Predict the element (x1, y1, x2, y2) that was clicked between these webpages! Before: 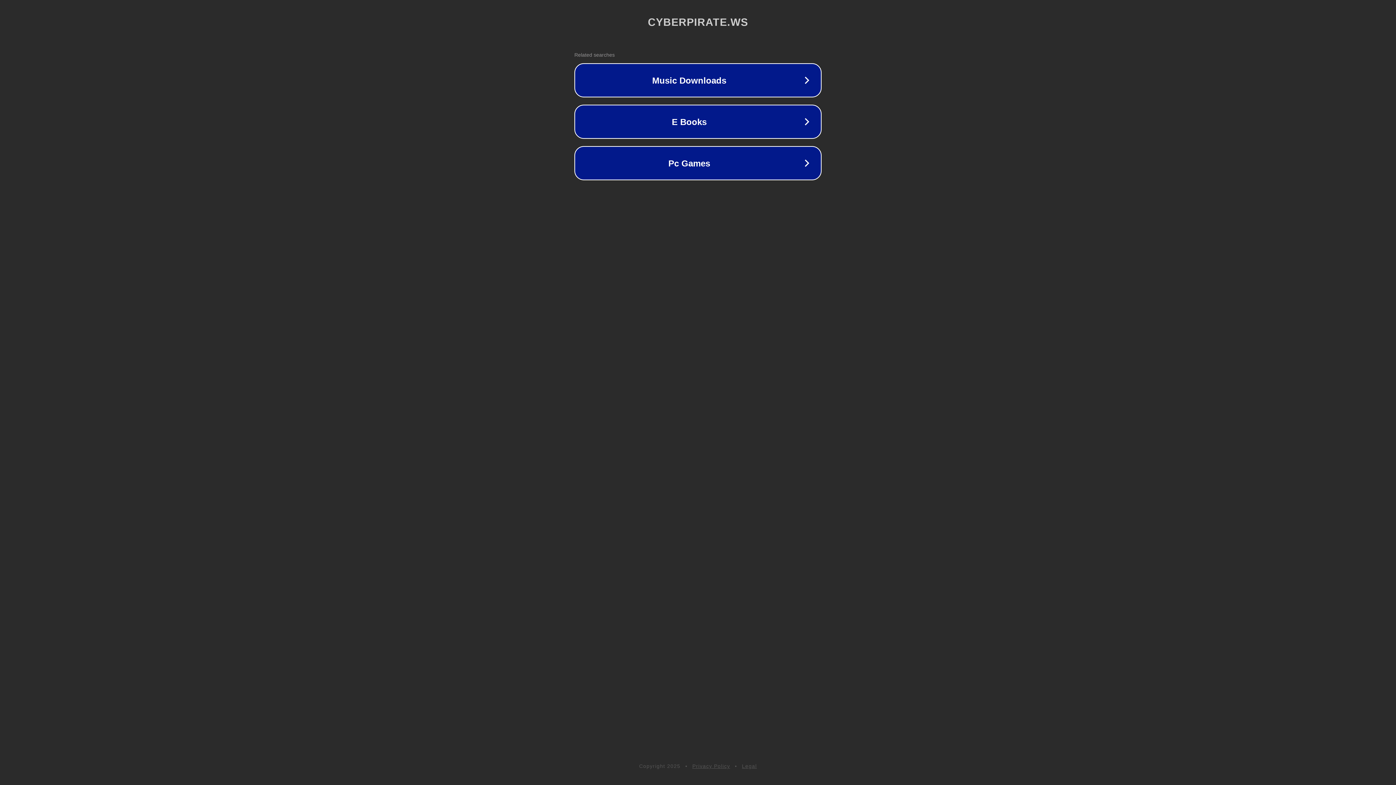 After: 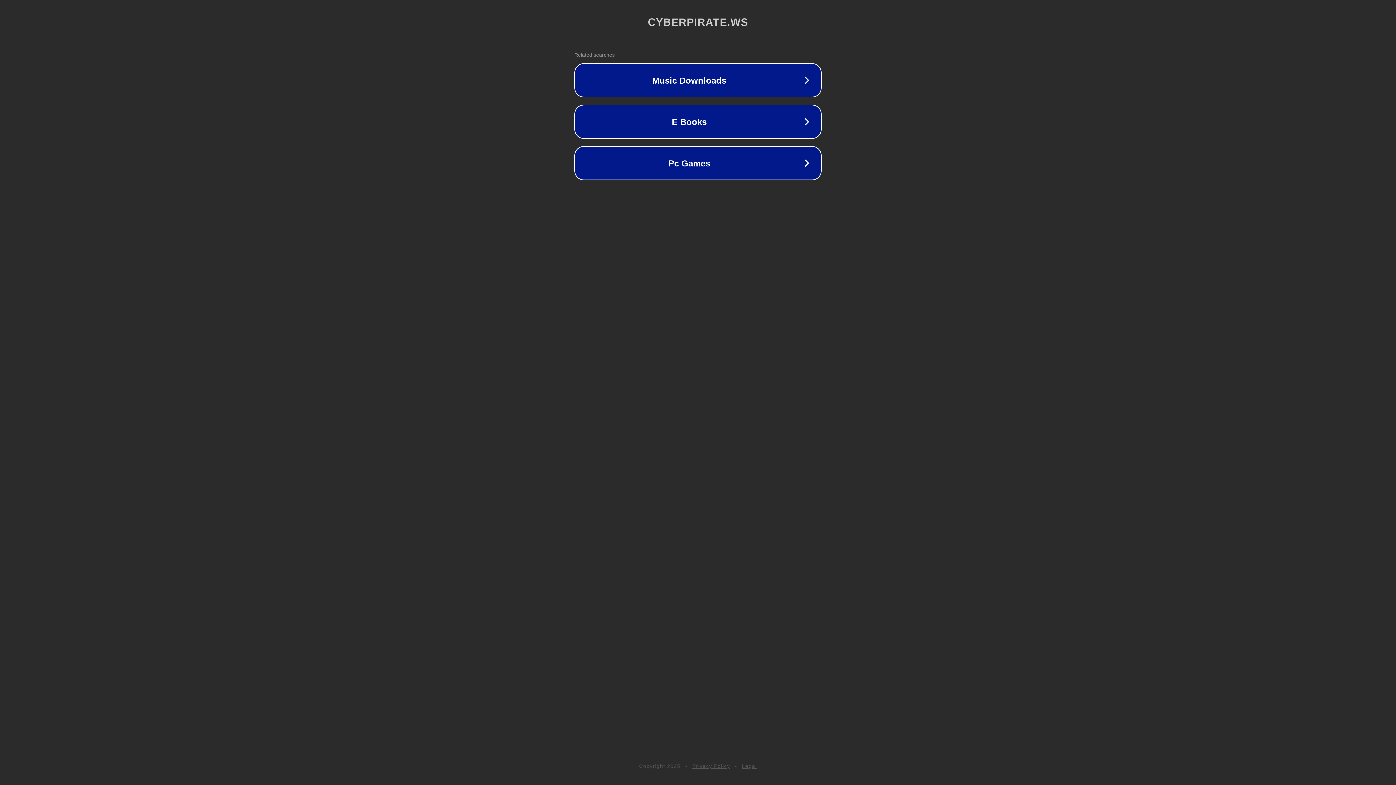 Action: label: Legal bbox: (742, 763, 757, 769)